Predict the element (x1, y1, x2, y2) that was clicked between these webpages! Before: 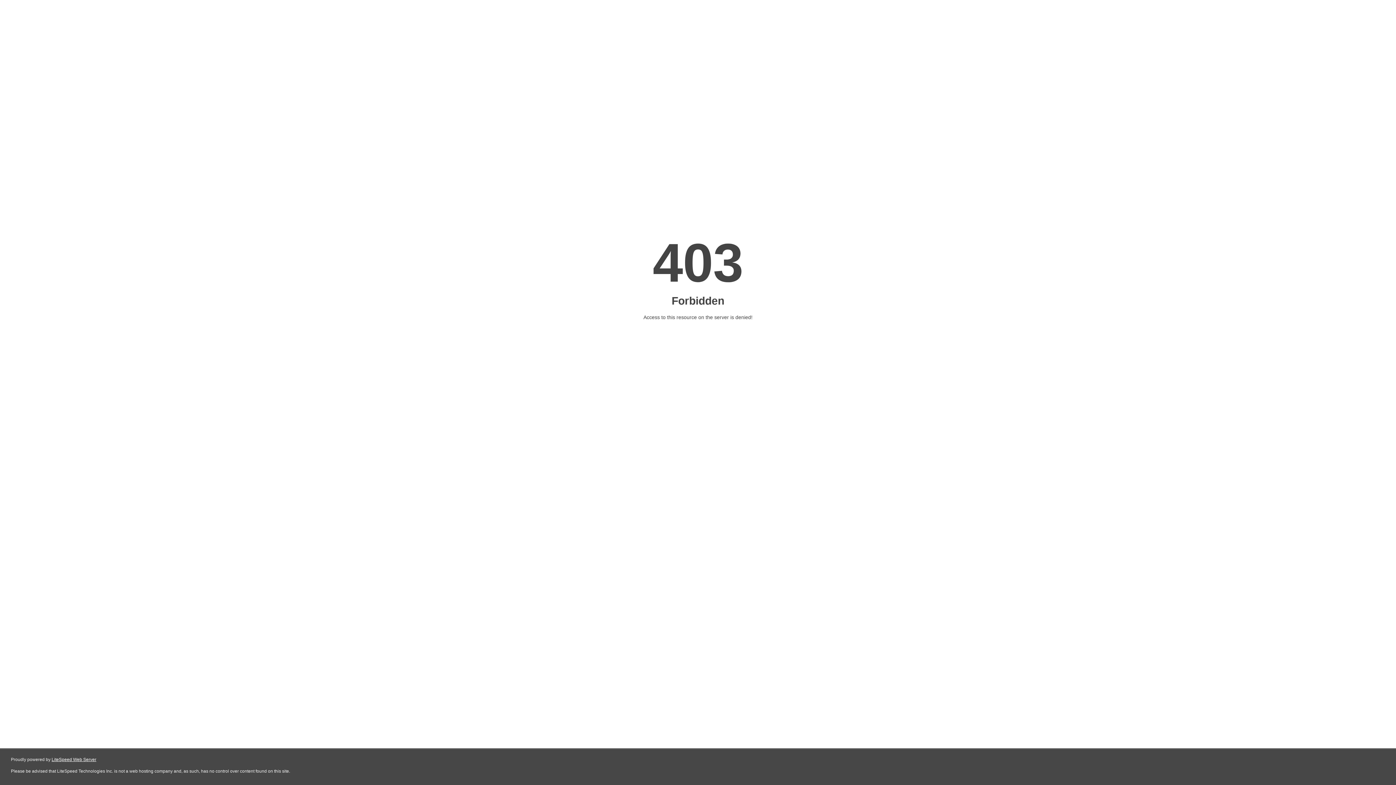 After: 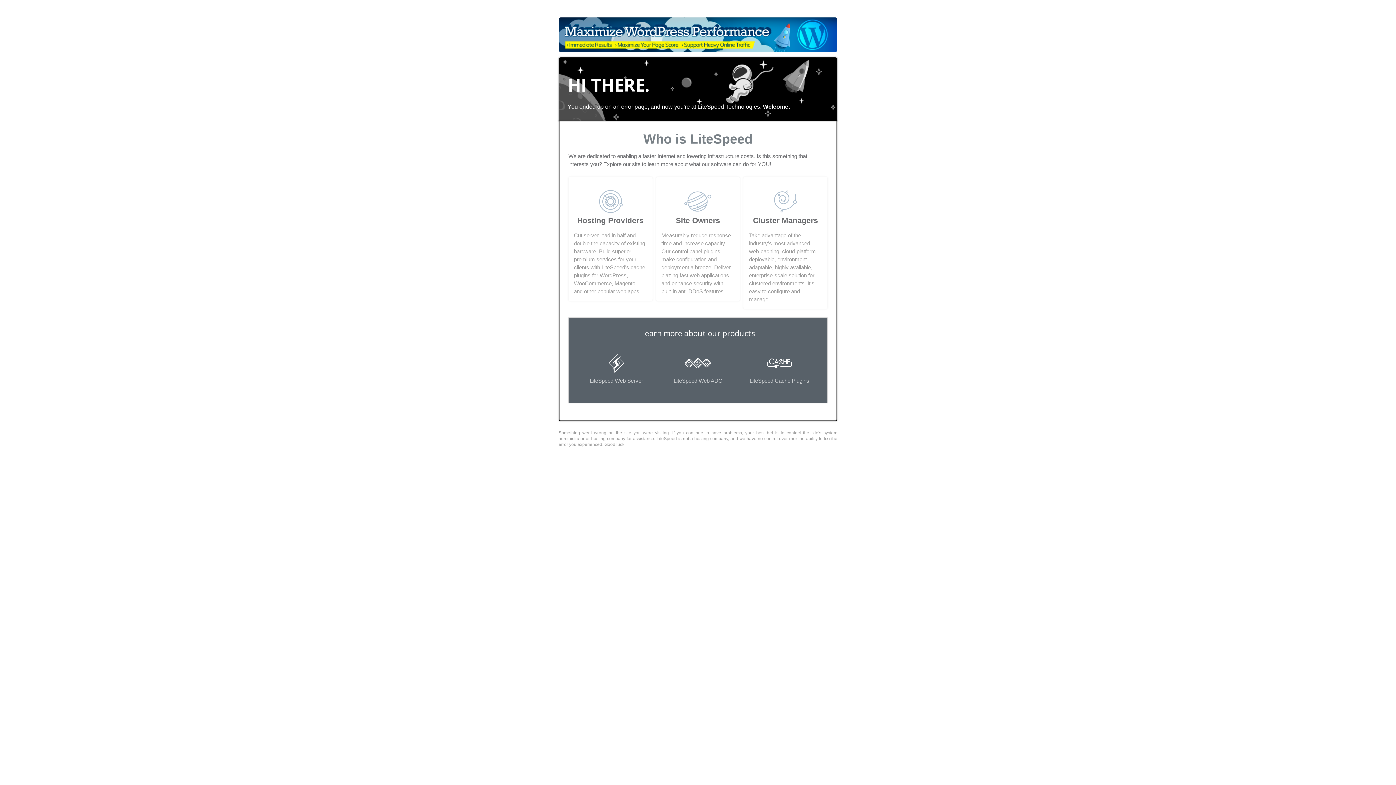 Action: label: LiteSpeed Web Server bbox: (51, 757, 96, 762)